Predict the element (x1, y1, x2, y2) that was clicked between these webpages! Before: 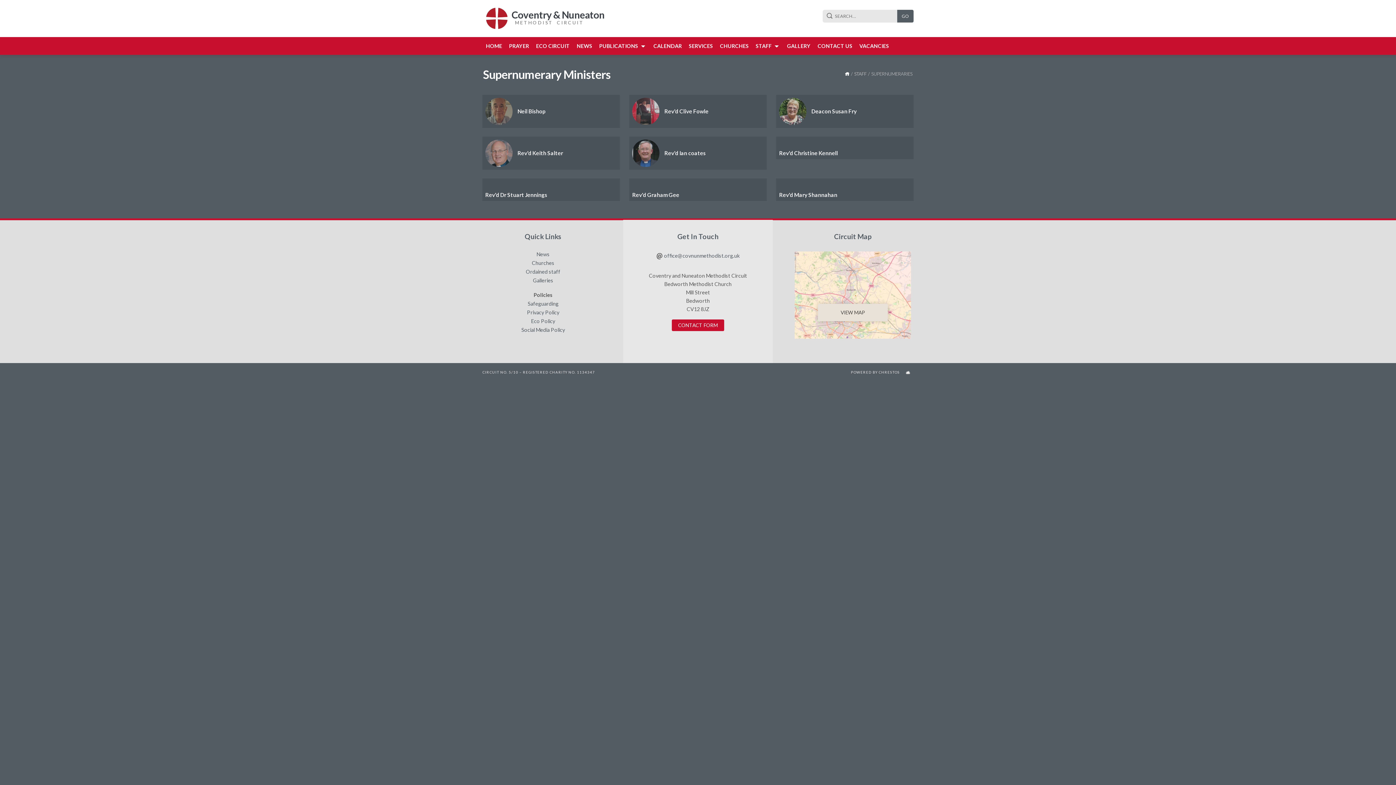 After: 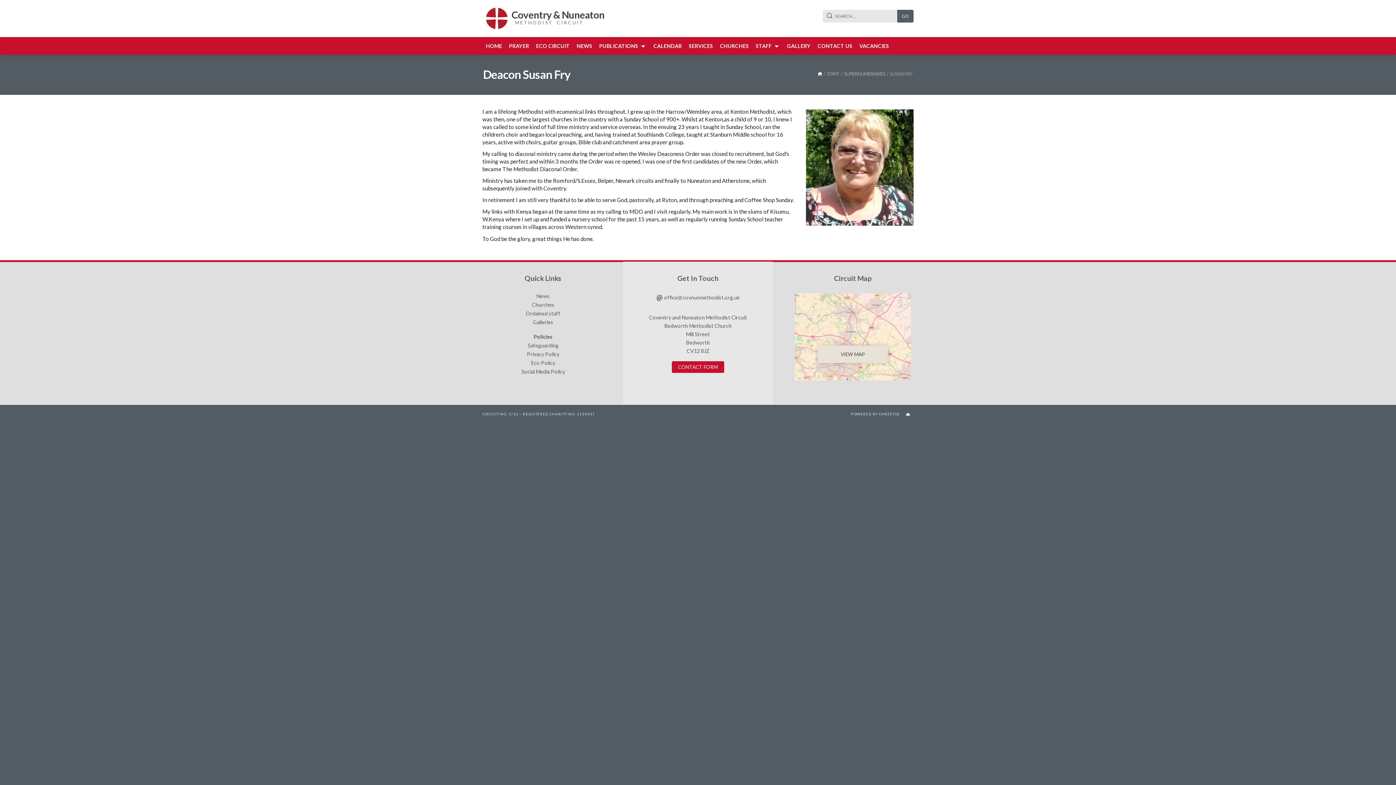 Action: label: Deacon Susan Fry bbox: (776, 95, 913, 128)